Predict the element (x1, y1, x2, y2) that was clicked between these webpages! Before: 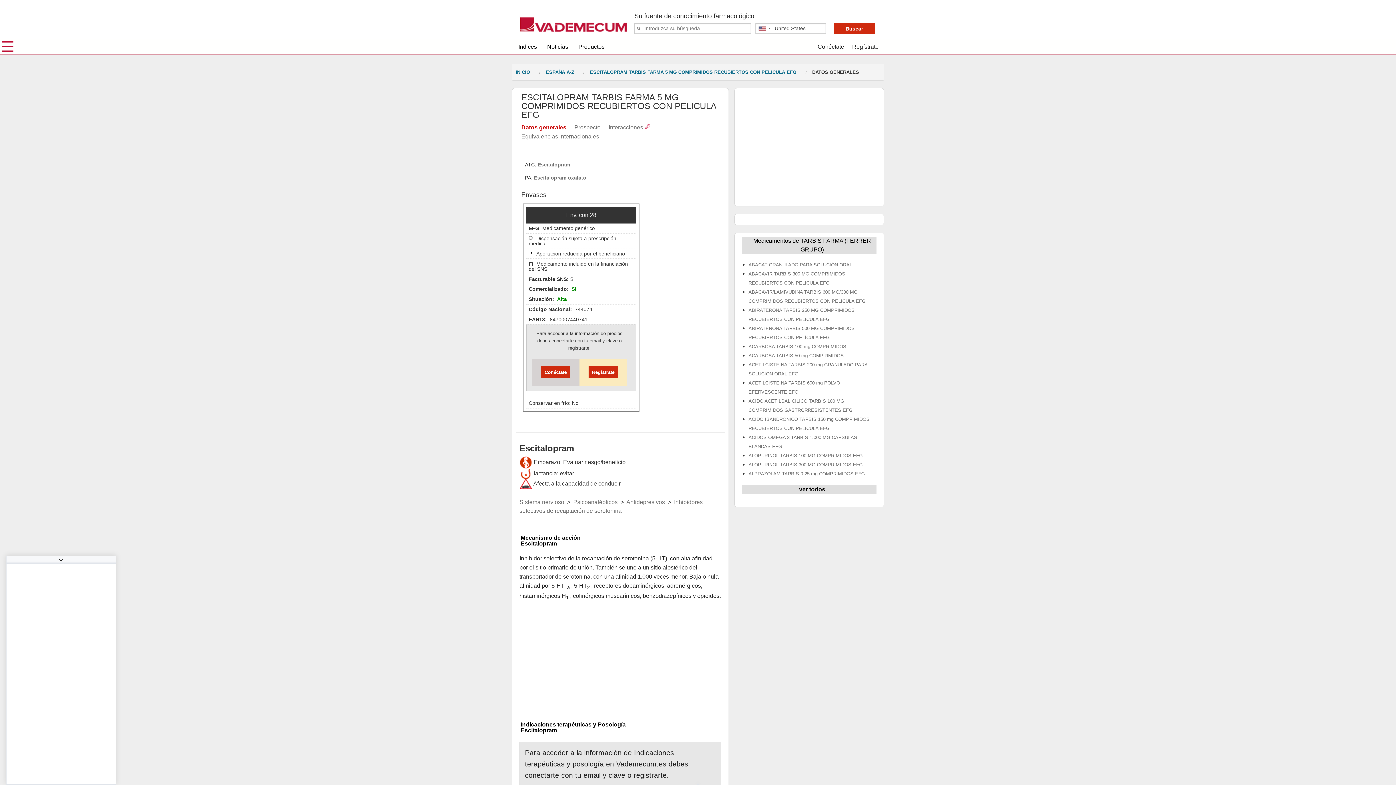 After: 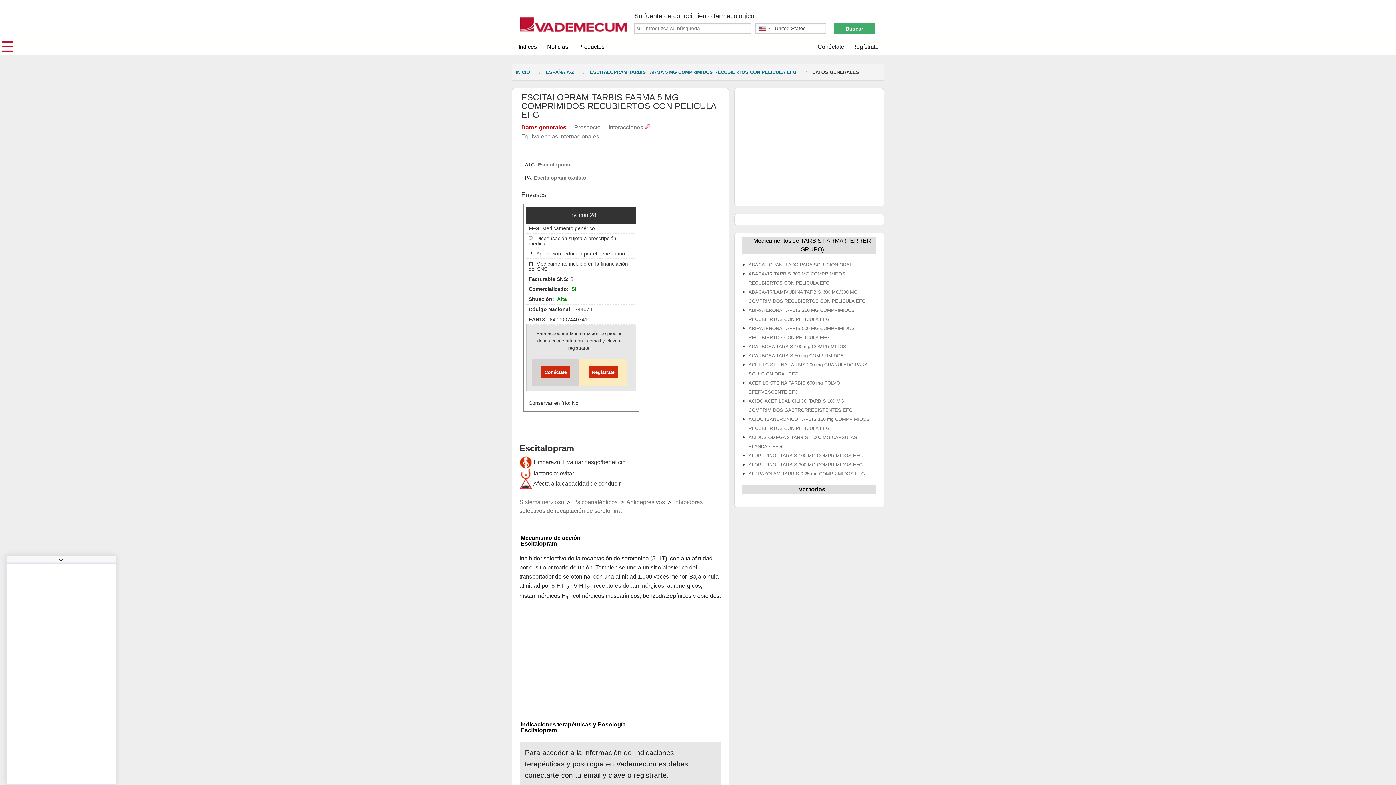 Action: bbox: (834, 23, 874, 33) label: Buscar